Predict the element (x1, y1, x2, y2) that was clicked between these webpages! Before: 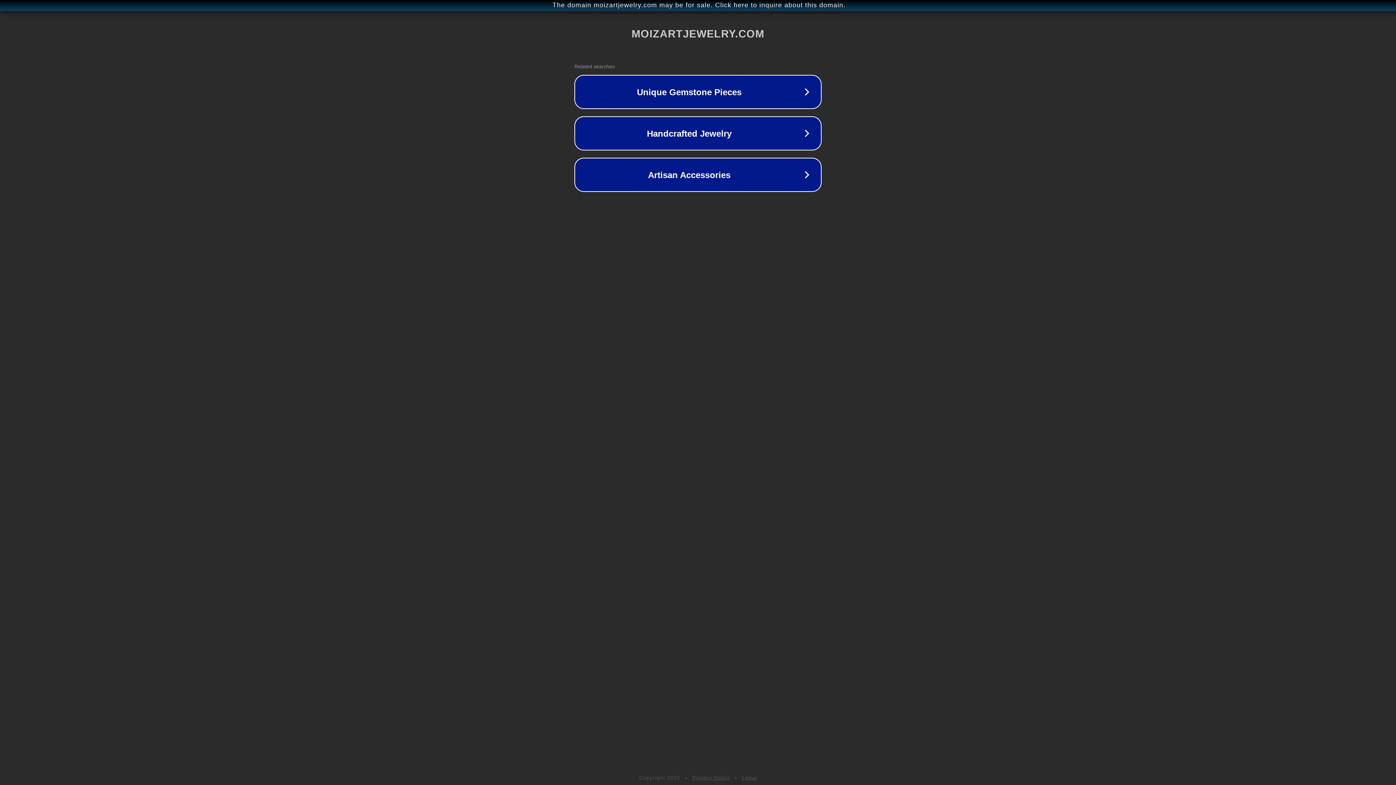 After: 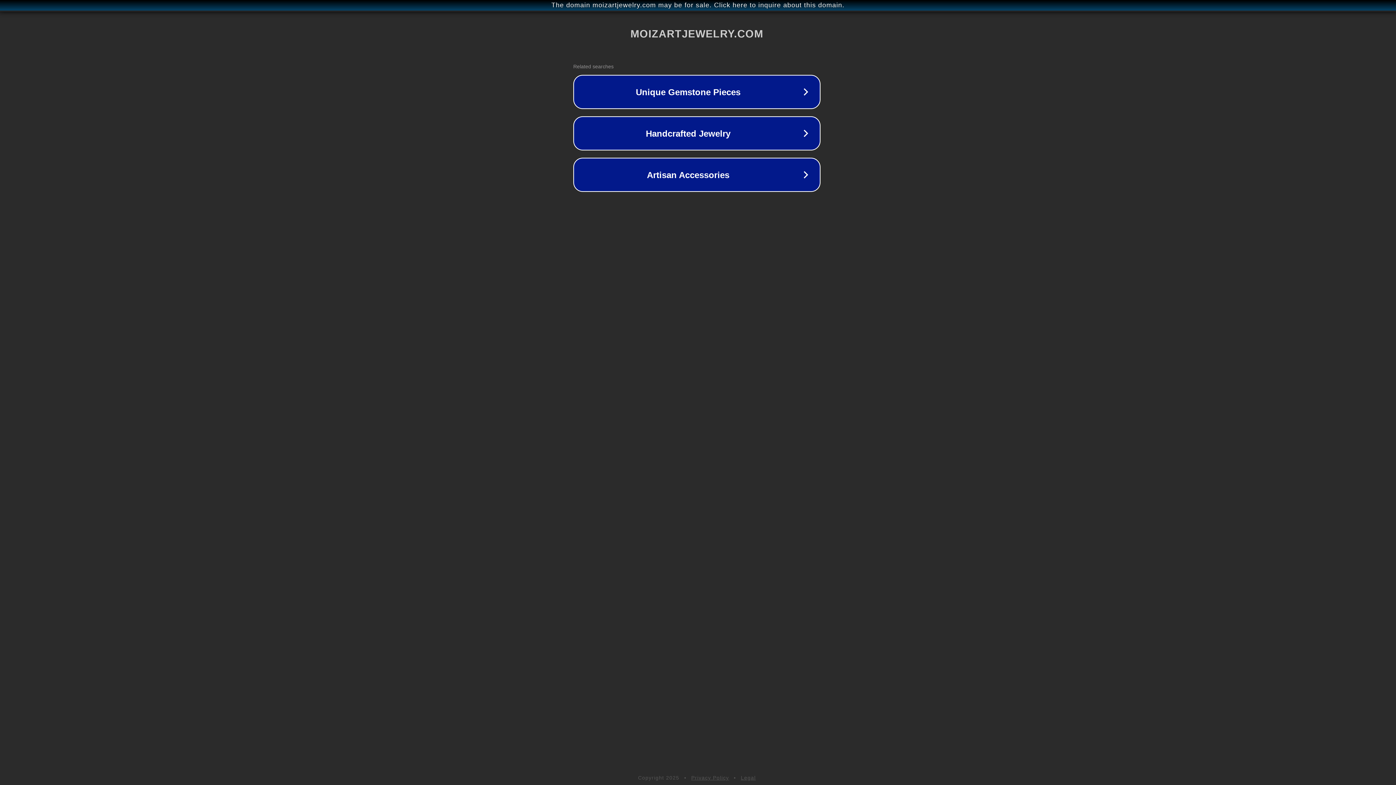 Action: bbox: (1, 1, 1397, 9) label: The domain moizartjewelry.com may be for sale. Click here to inquire about this domain.